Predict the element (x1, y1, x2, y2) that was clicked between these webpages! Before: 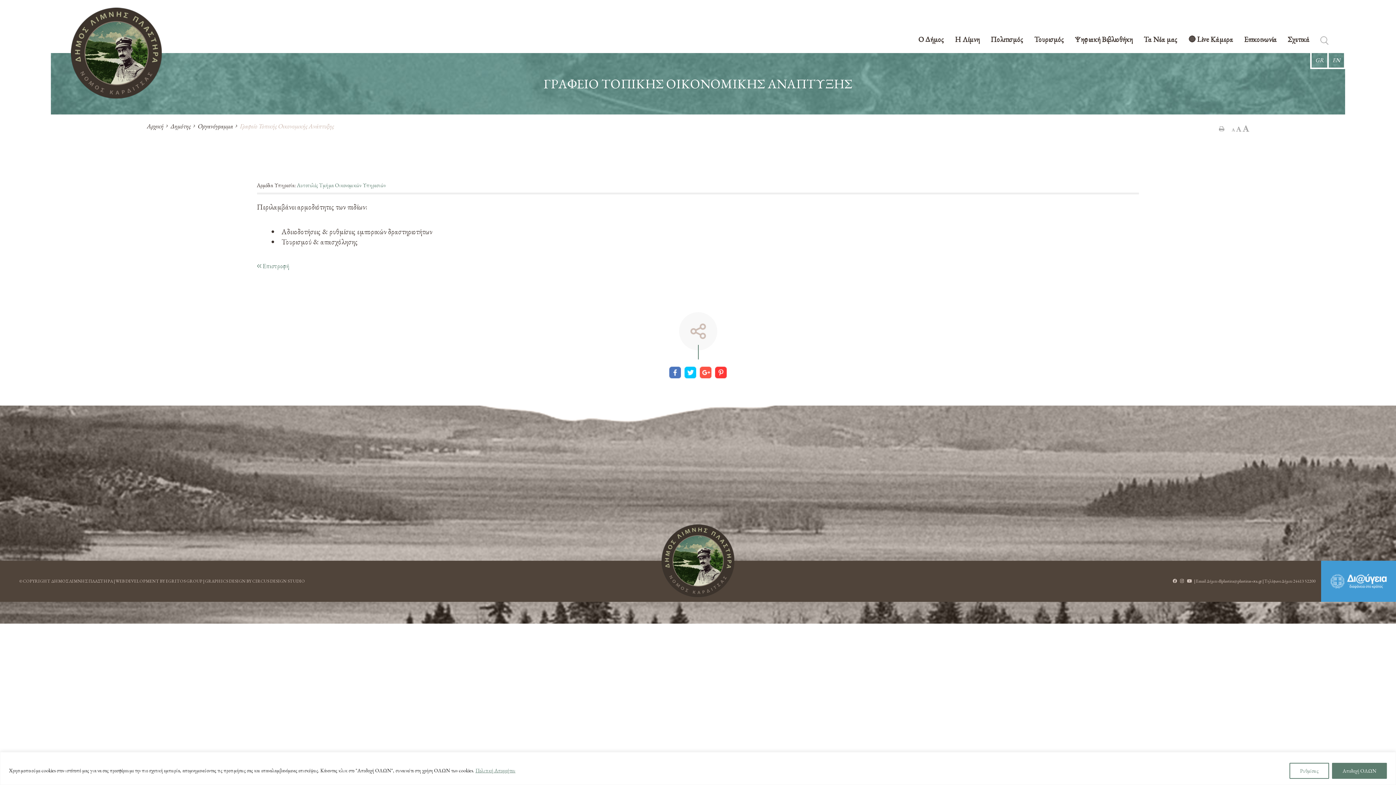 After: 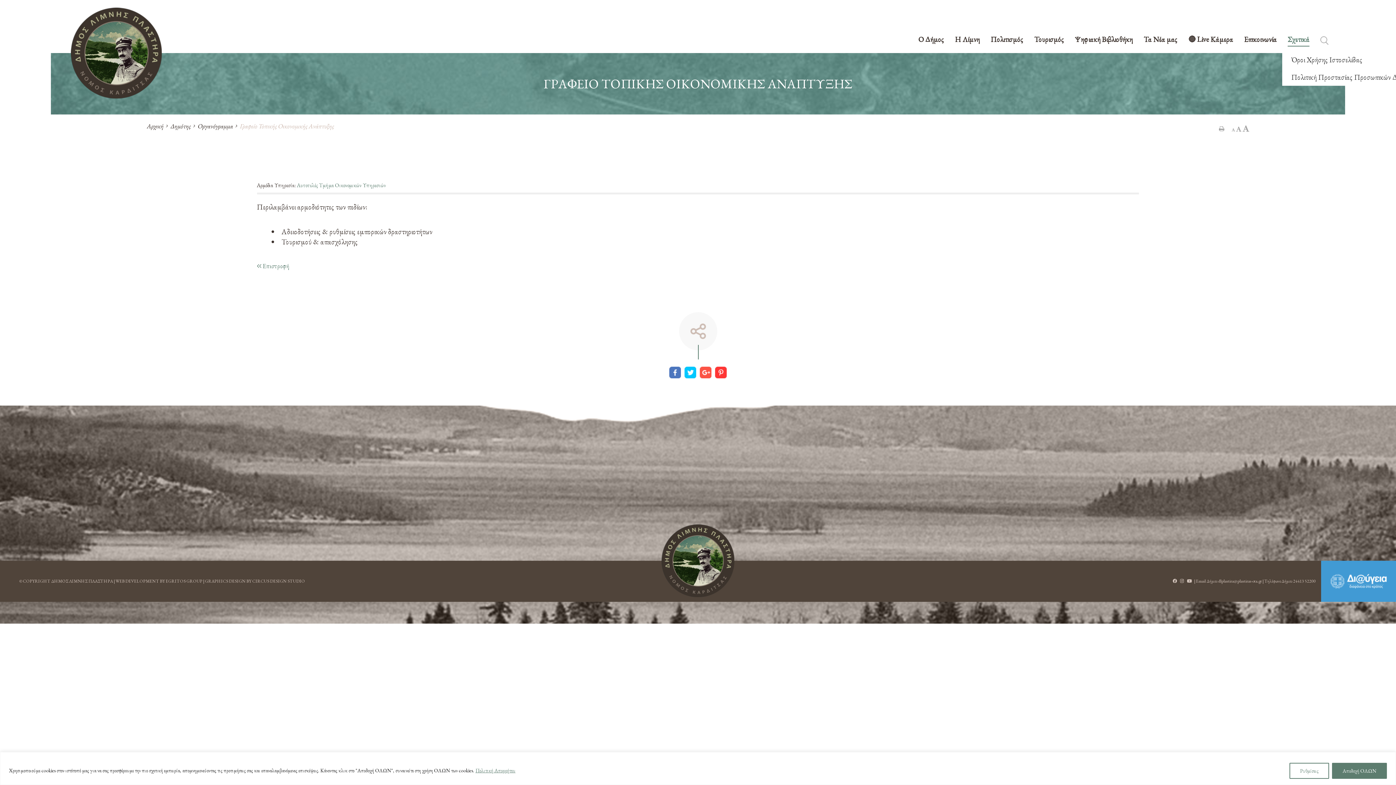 Action: label: Σχετικά bbox: (1288, 35, 1309, 46)